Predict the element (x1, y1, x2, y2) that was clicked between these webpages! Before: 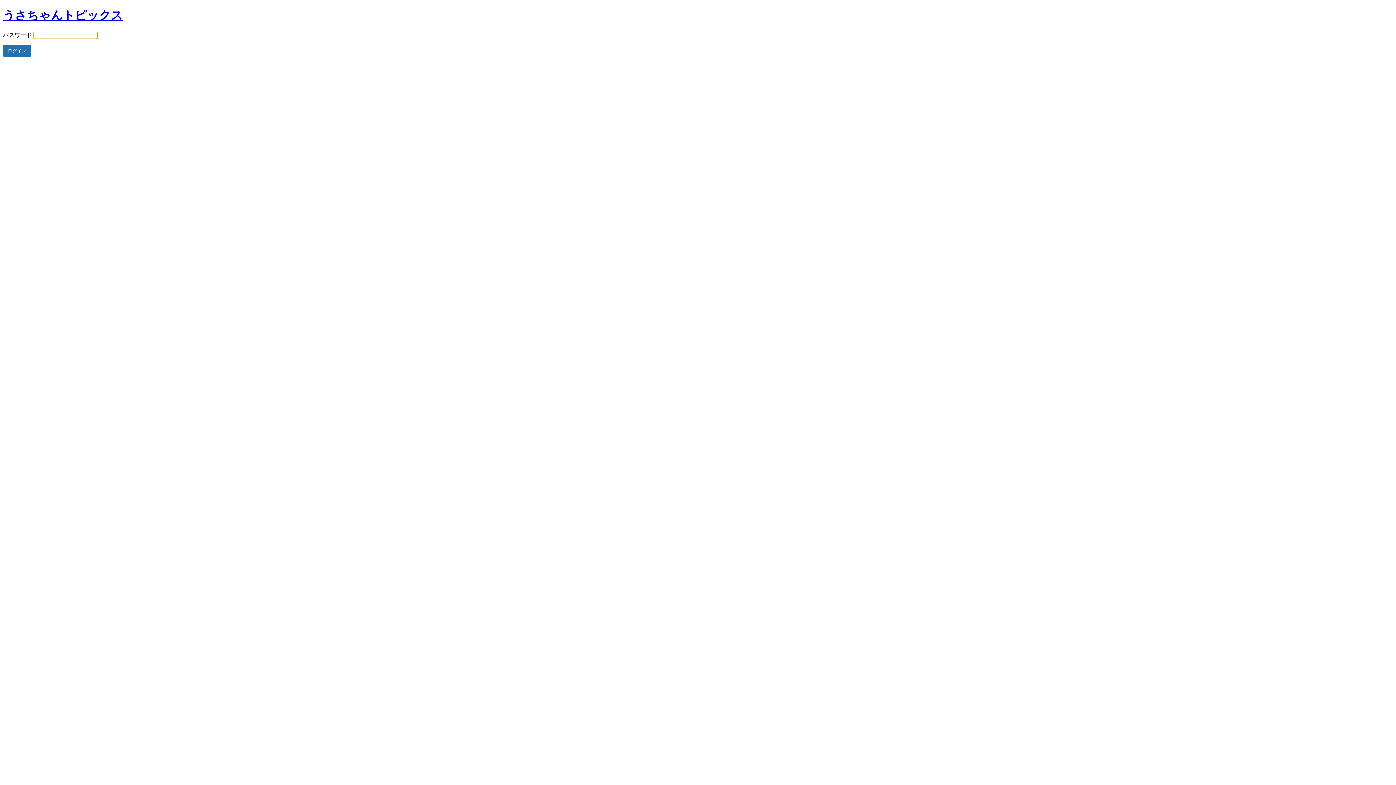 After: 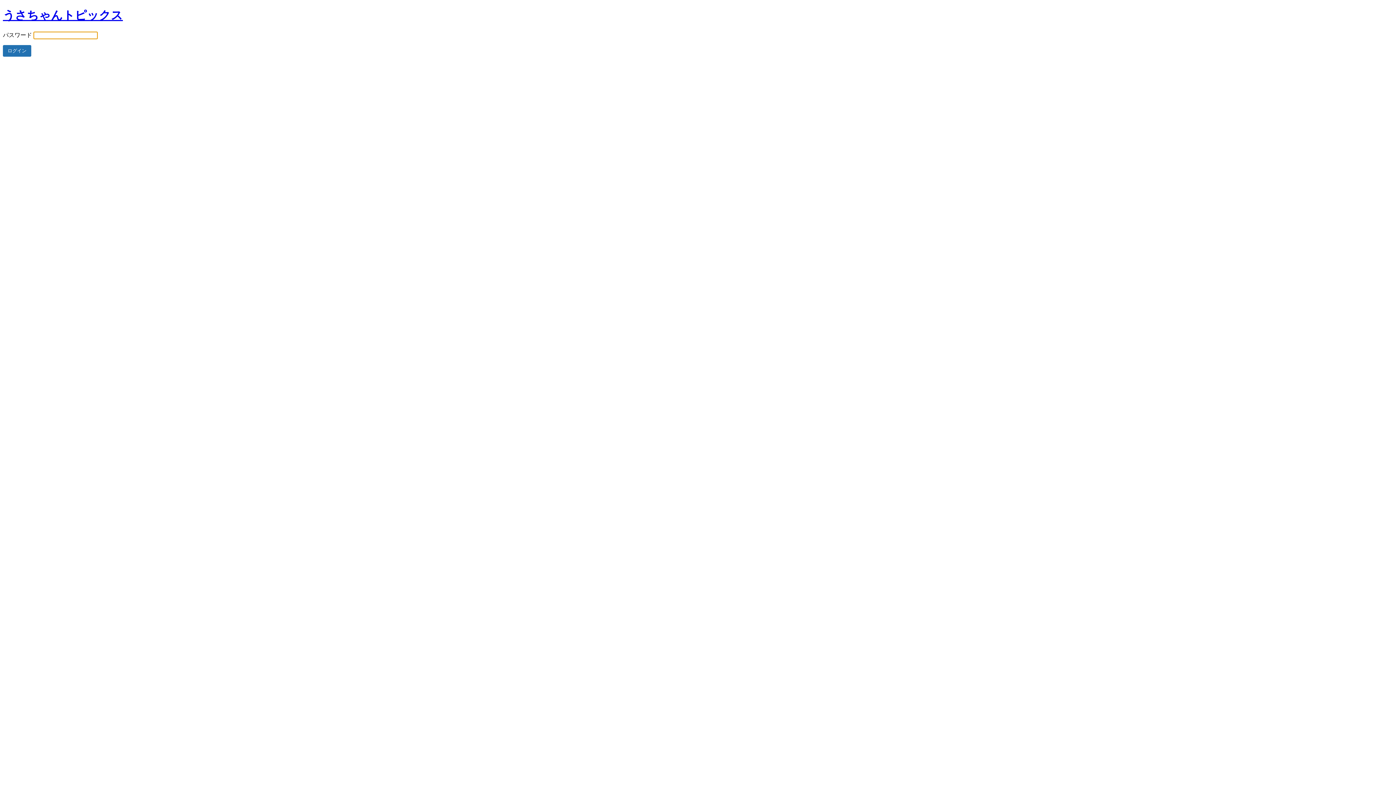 Action: label: うさちゃんトピックス bbox: (2, 8, 122, 21)